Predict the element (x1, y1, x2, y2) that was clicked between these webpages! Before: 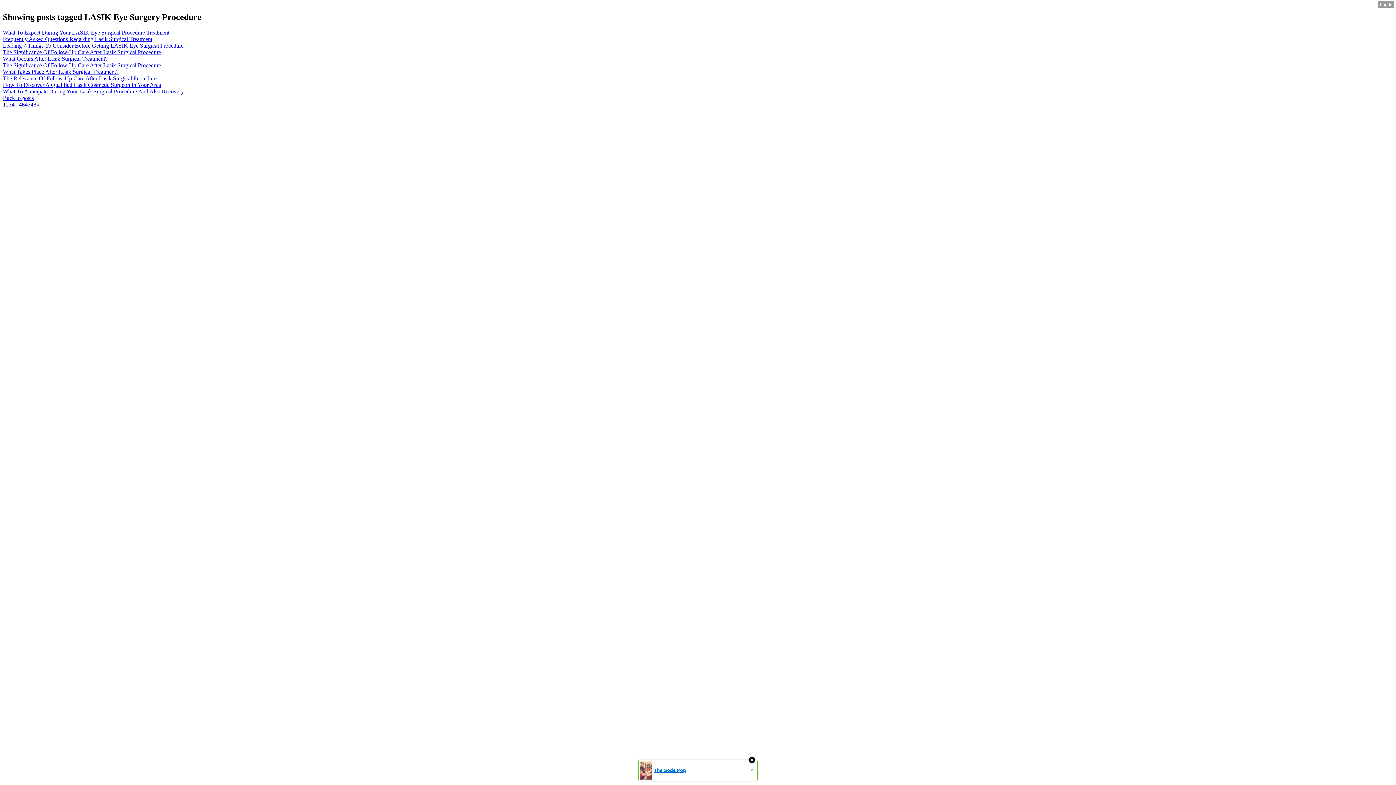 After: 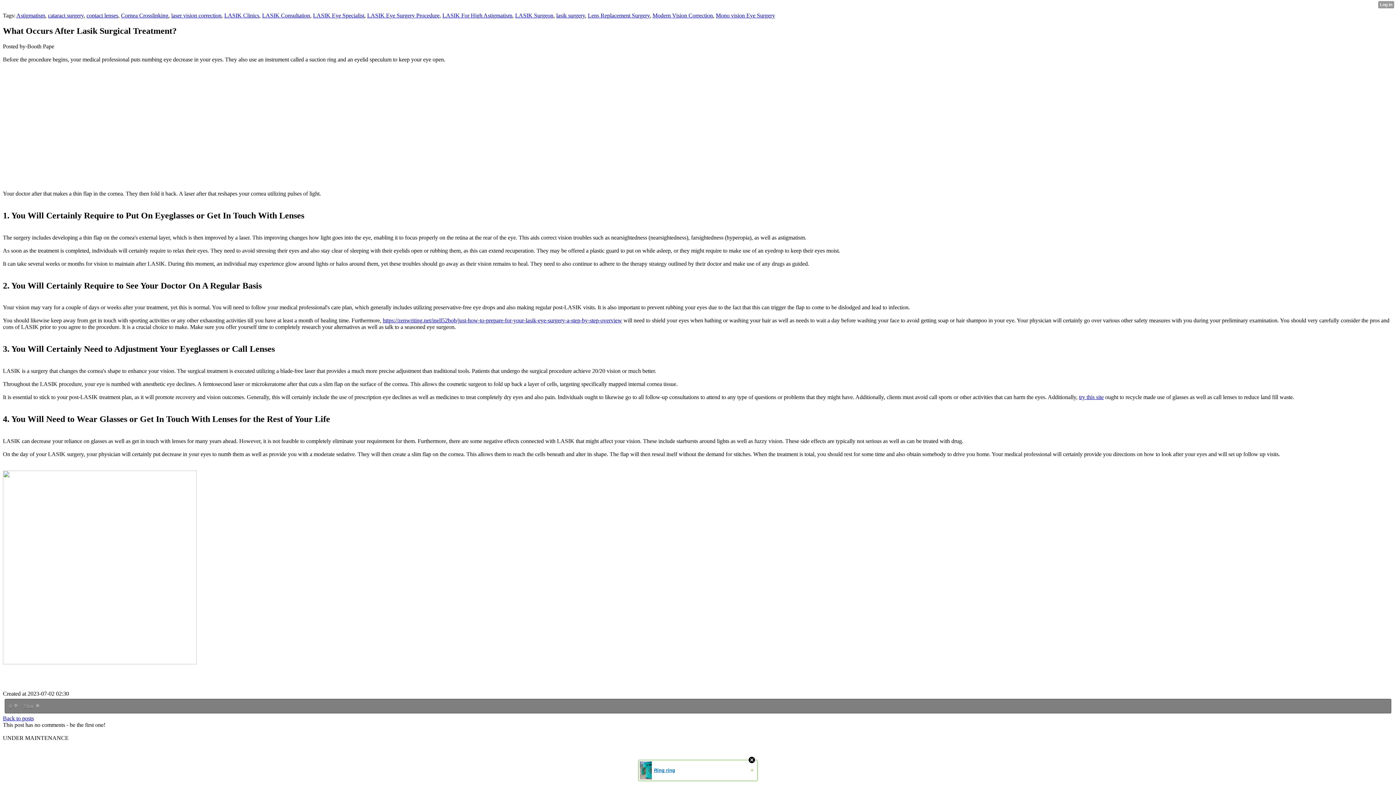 Action: bbox: (2, 55, 107, 61) label: What Occurs After Lasik Surgical Treatment?